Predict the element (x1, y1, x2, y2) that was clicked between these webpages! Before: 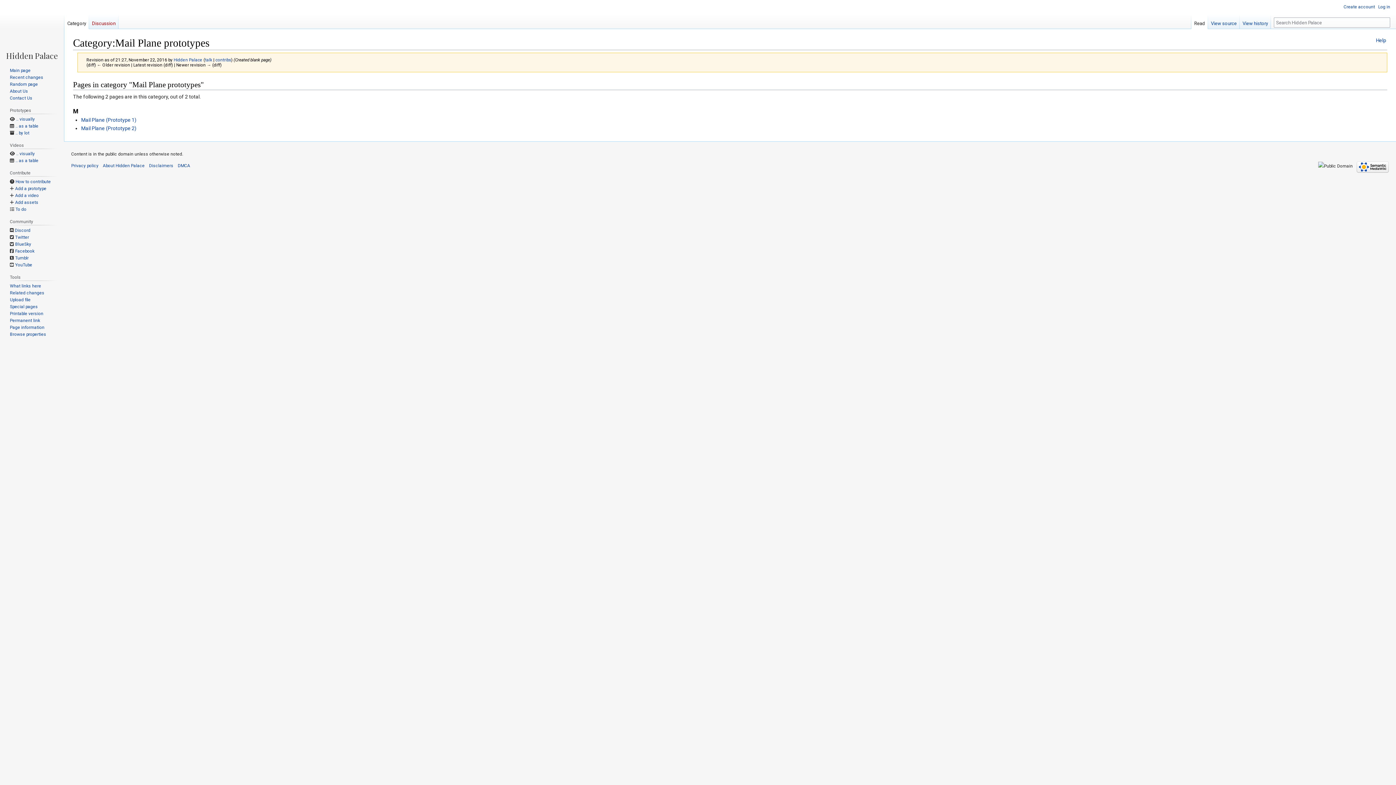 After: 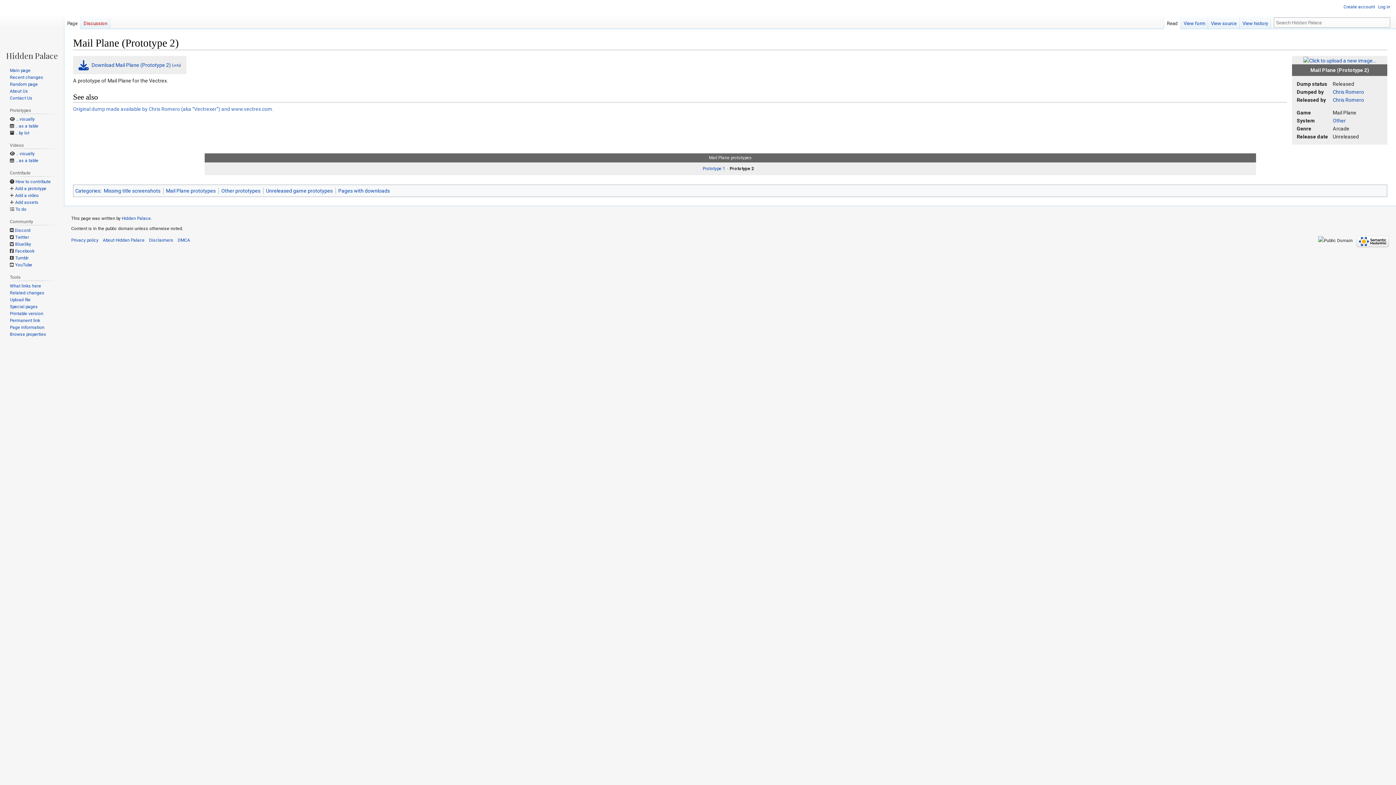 Action: bbox: (81, 125, 136, 131) label: Mail Plane (Prototype 2)